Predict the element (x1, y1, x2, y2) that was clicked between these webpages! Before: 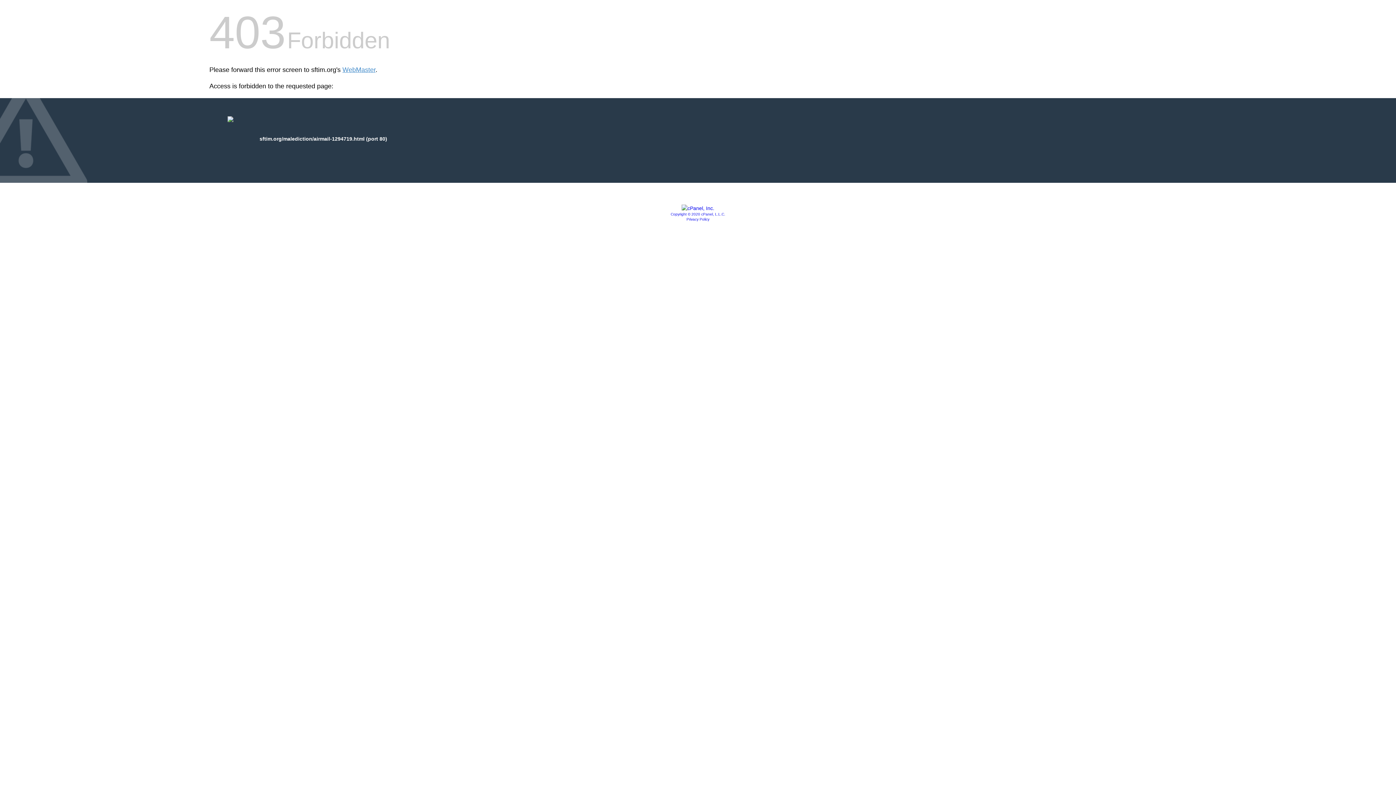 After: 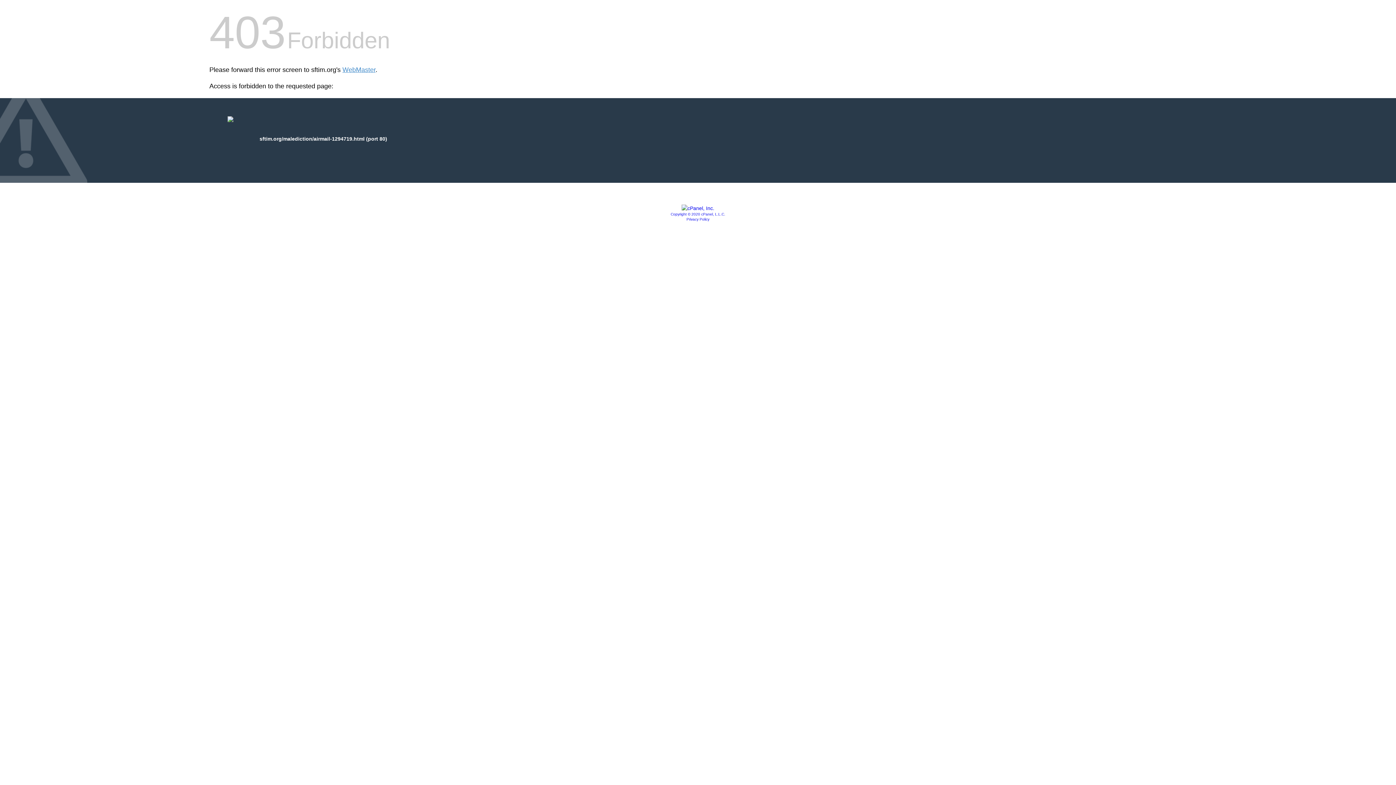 Action: bbox: (681, 205, 714, 211)